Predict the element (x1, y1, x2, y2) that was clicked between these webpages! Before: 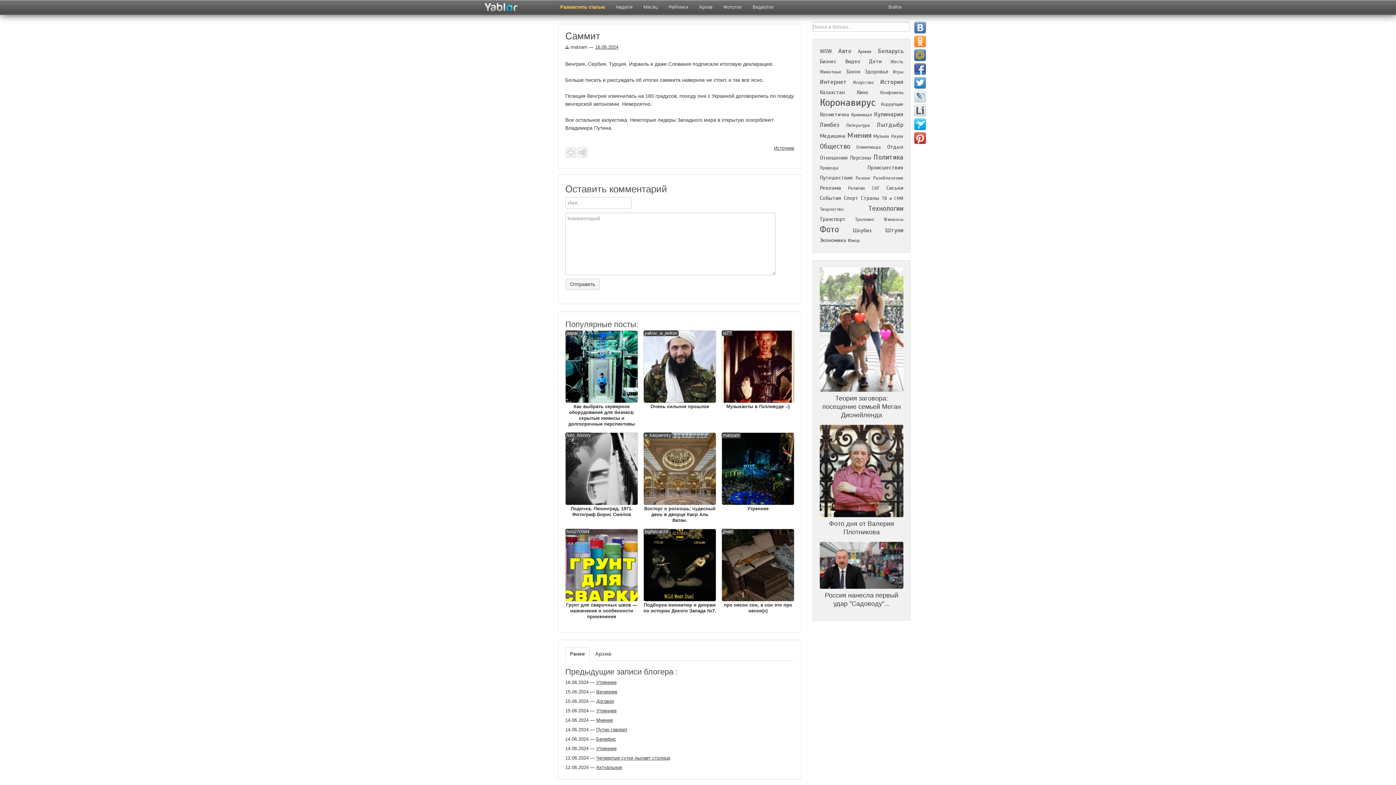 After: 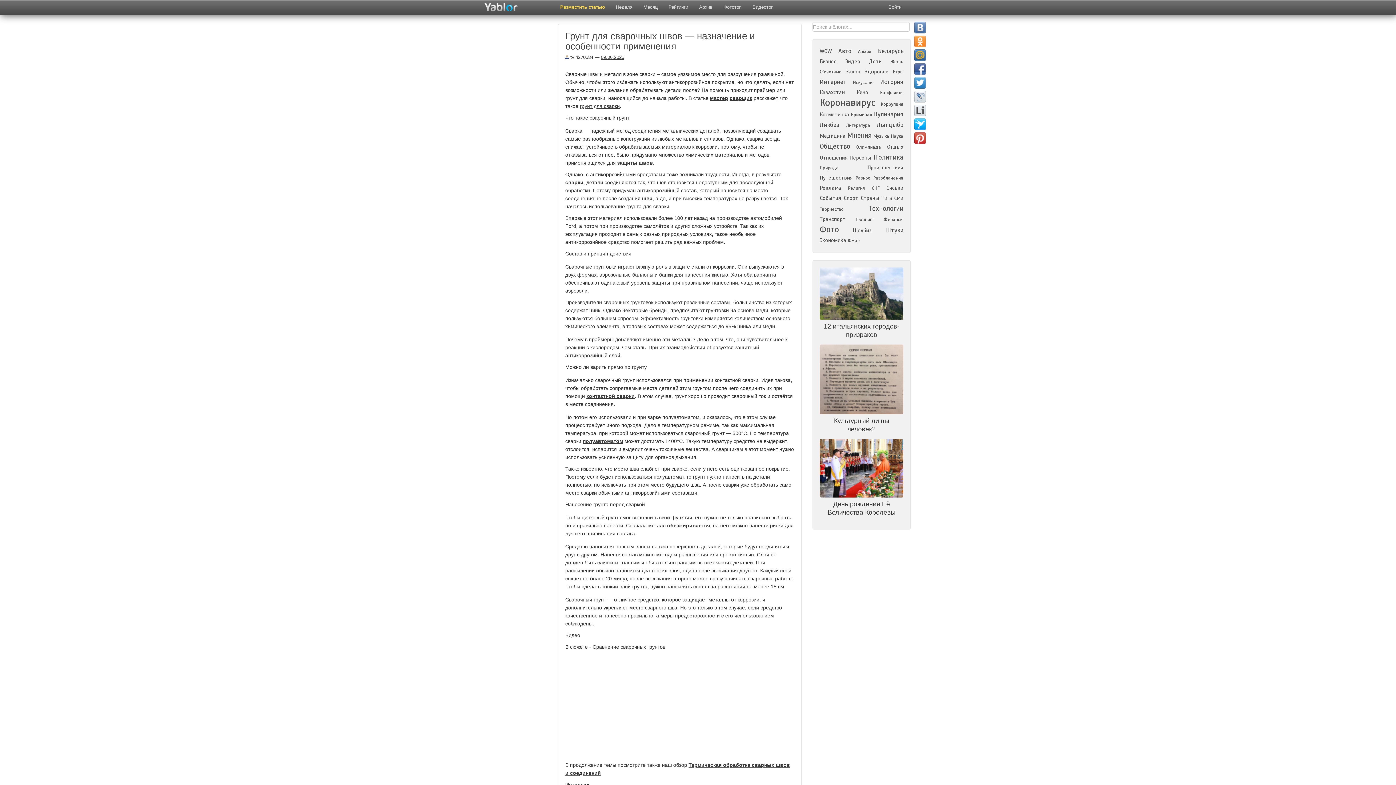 Action: bbox: (565, 529, 638, 620) label: tvin270584
 Грунт для сварочных швов — назначение и особенности применения